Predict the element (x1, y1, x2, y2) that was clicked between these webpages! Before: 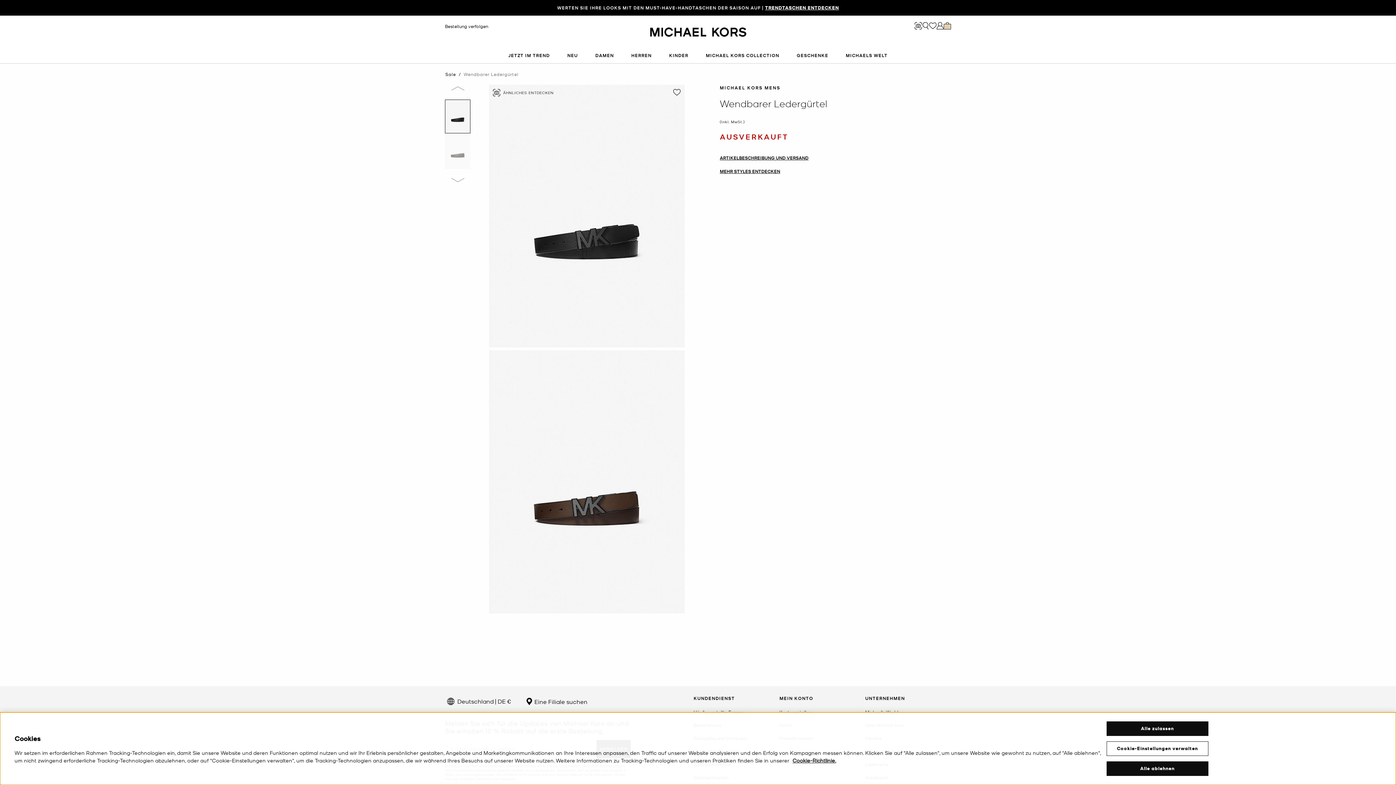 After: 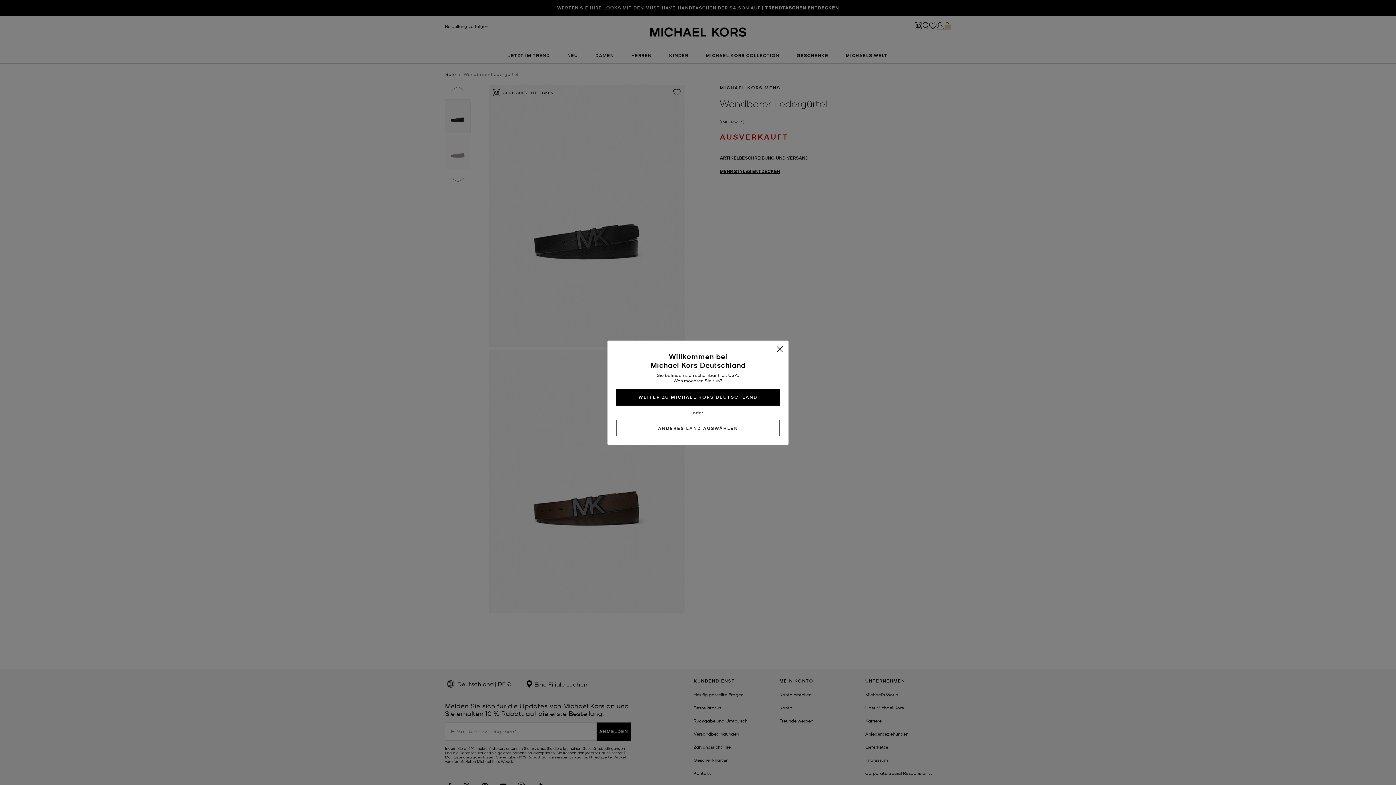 Action: label: Alle zulassen bbox: (1106, 721, 1208, 736)